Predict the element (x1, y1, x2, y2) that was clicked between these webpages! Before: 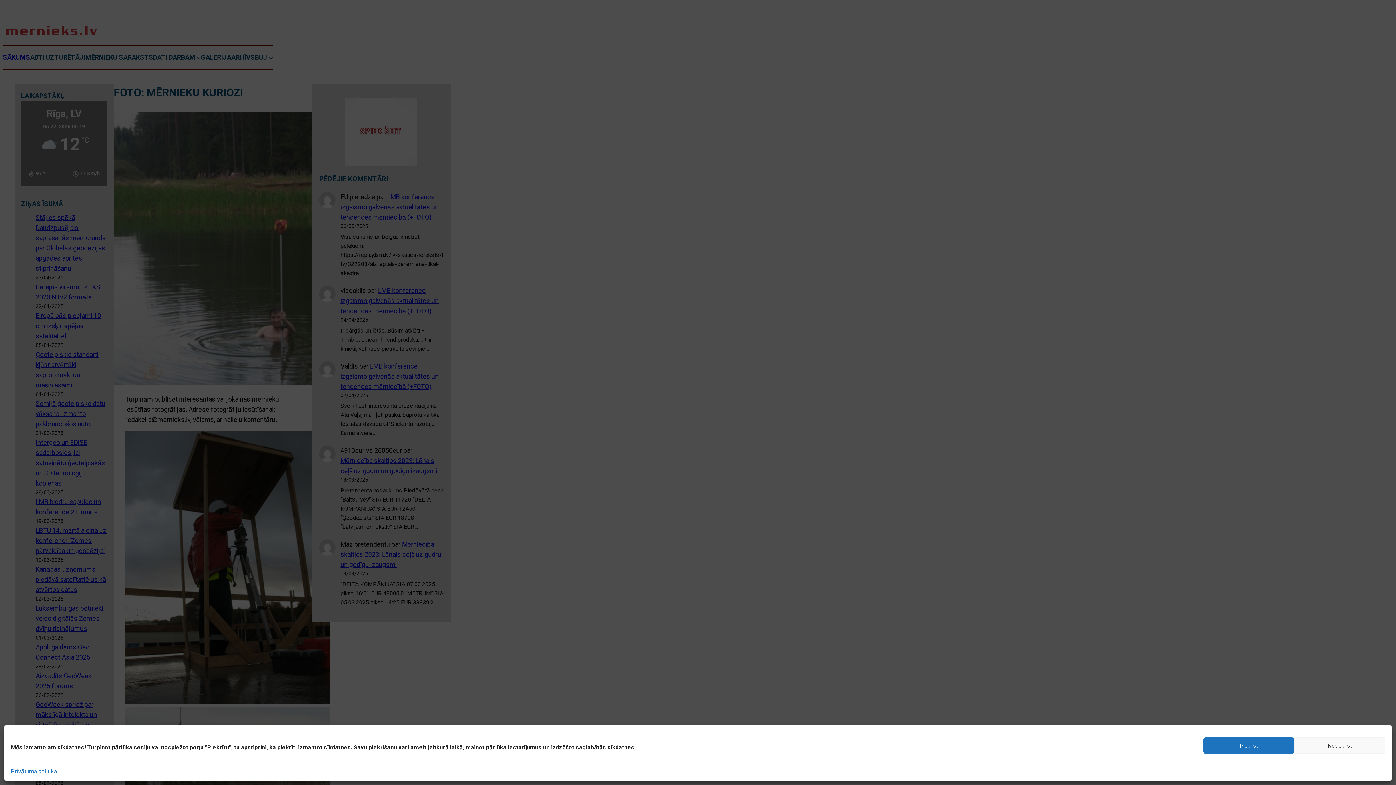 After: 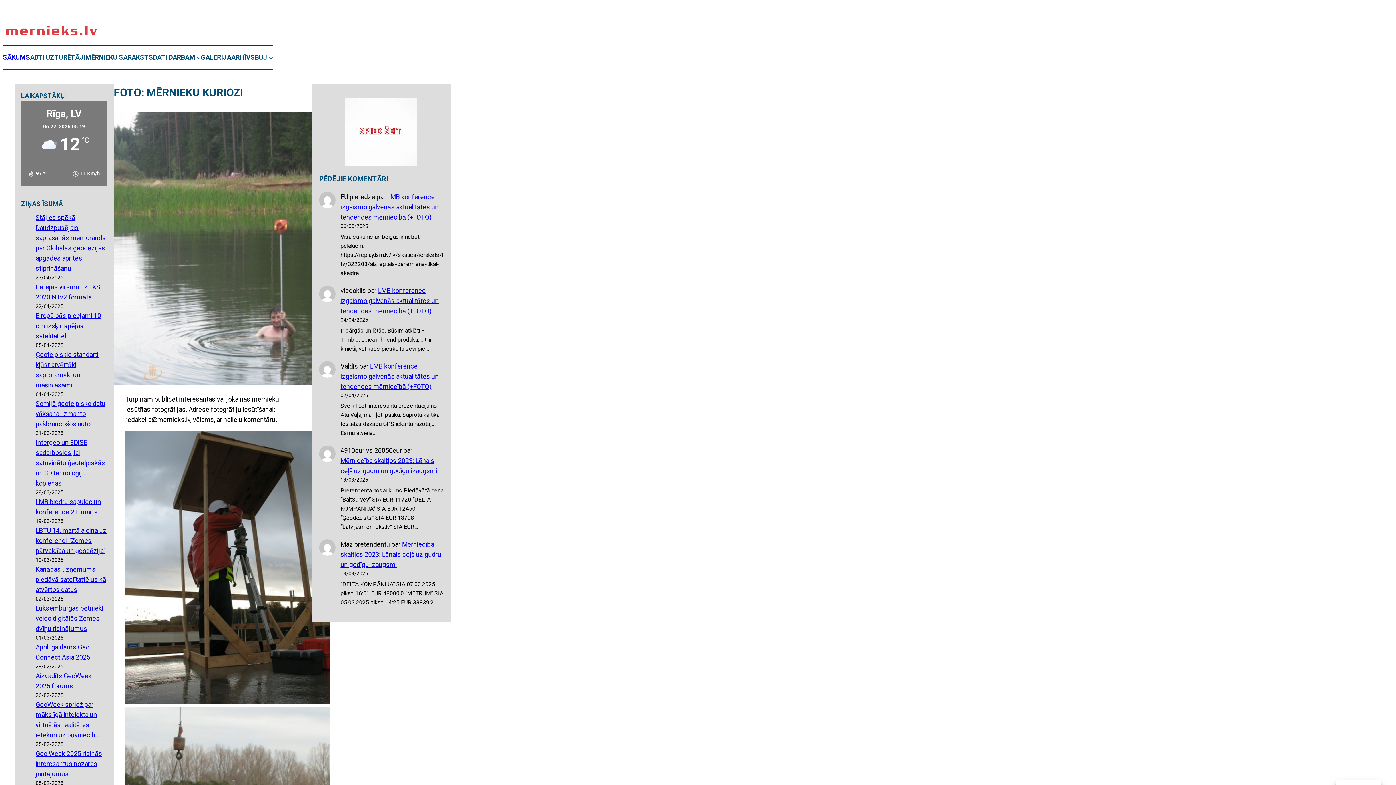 Action: bbox: (1294, 737, 1385, 754) label: Nepiekrist